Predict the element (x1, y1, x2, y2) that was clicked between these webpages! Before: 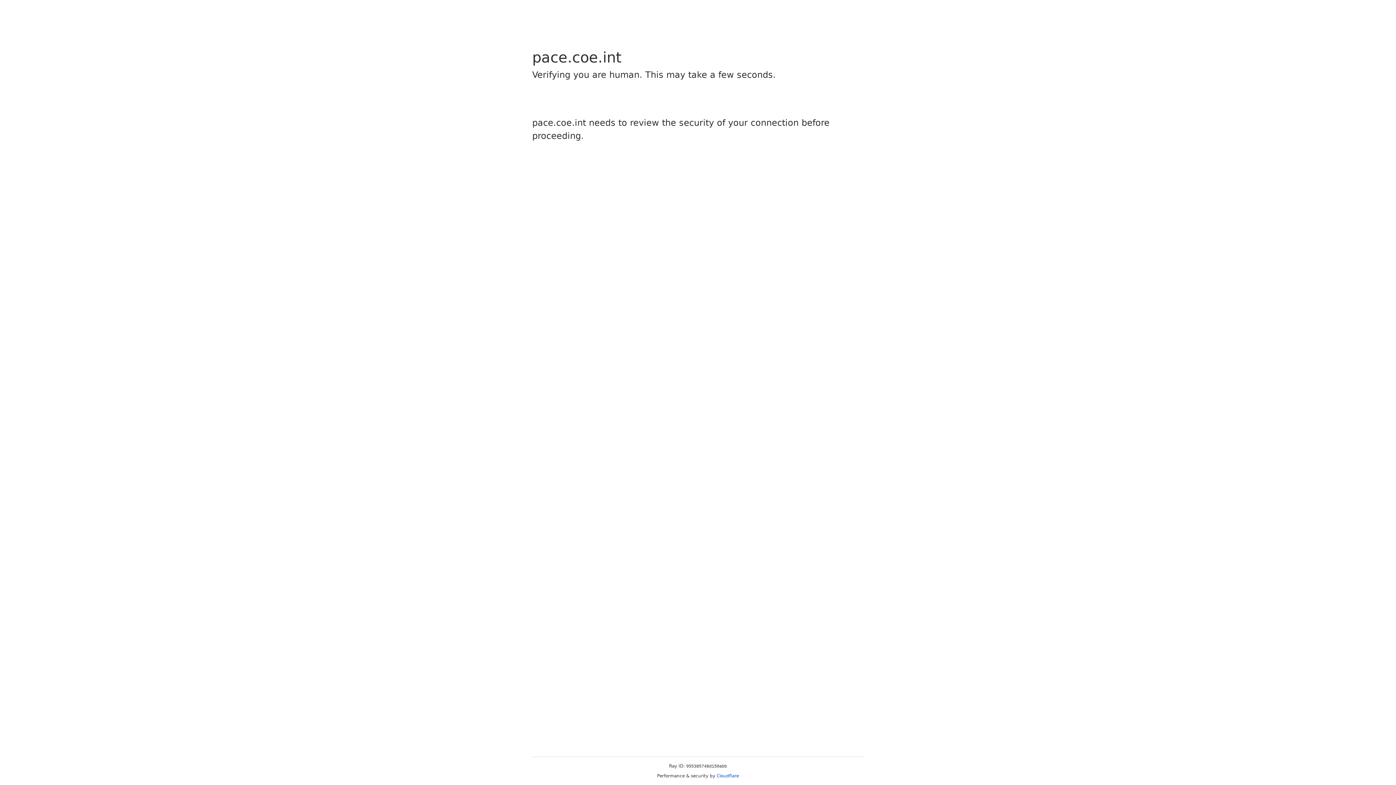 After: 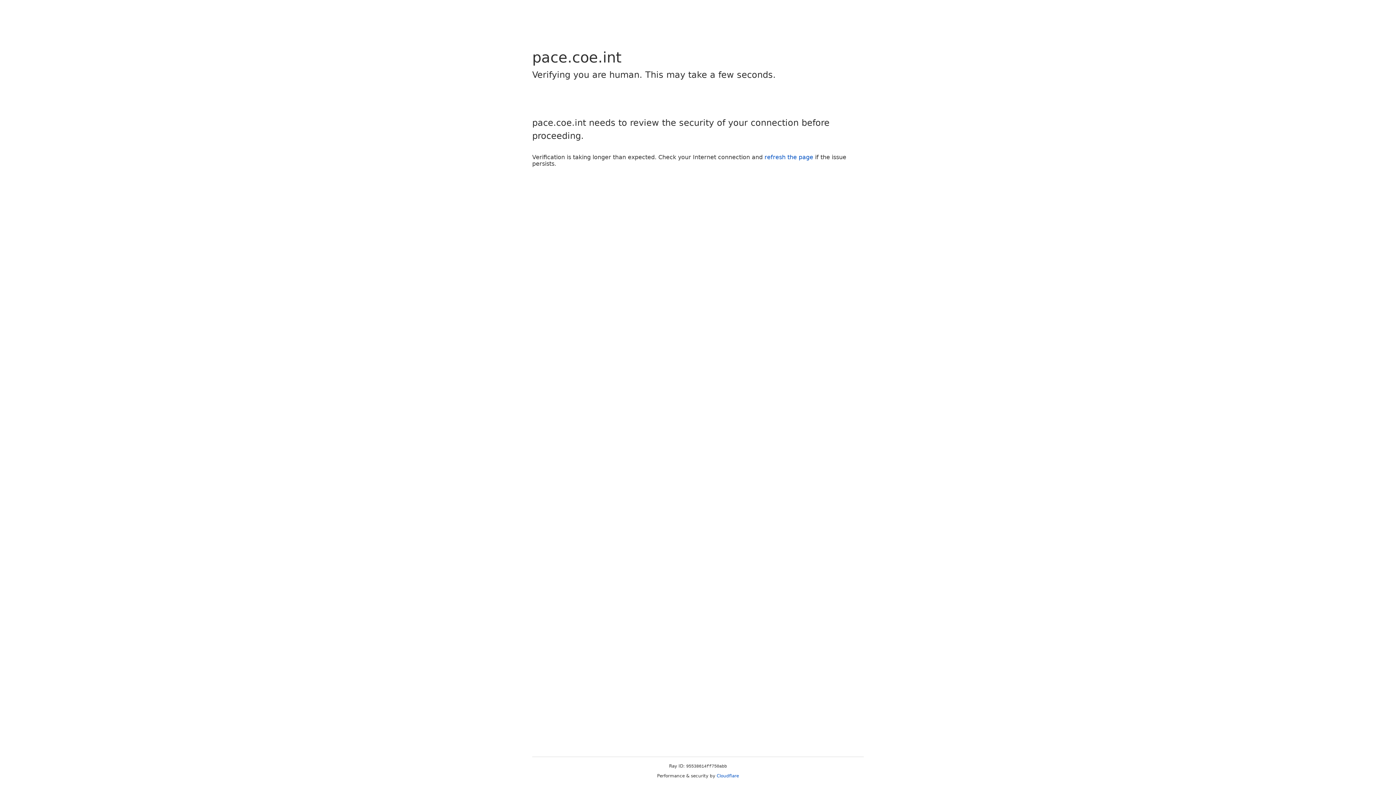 Action: bbox: (716, 773, 739, 778) label: Cloudflare